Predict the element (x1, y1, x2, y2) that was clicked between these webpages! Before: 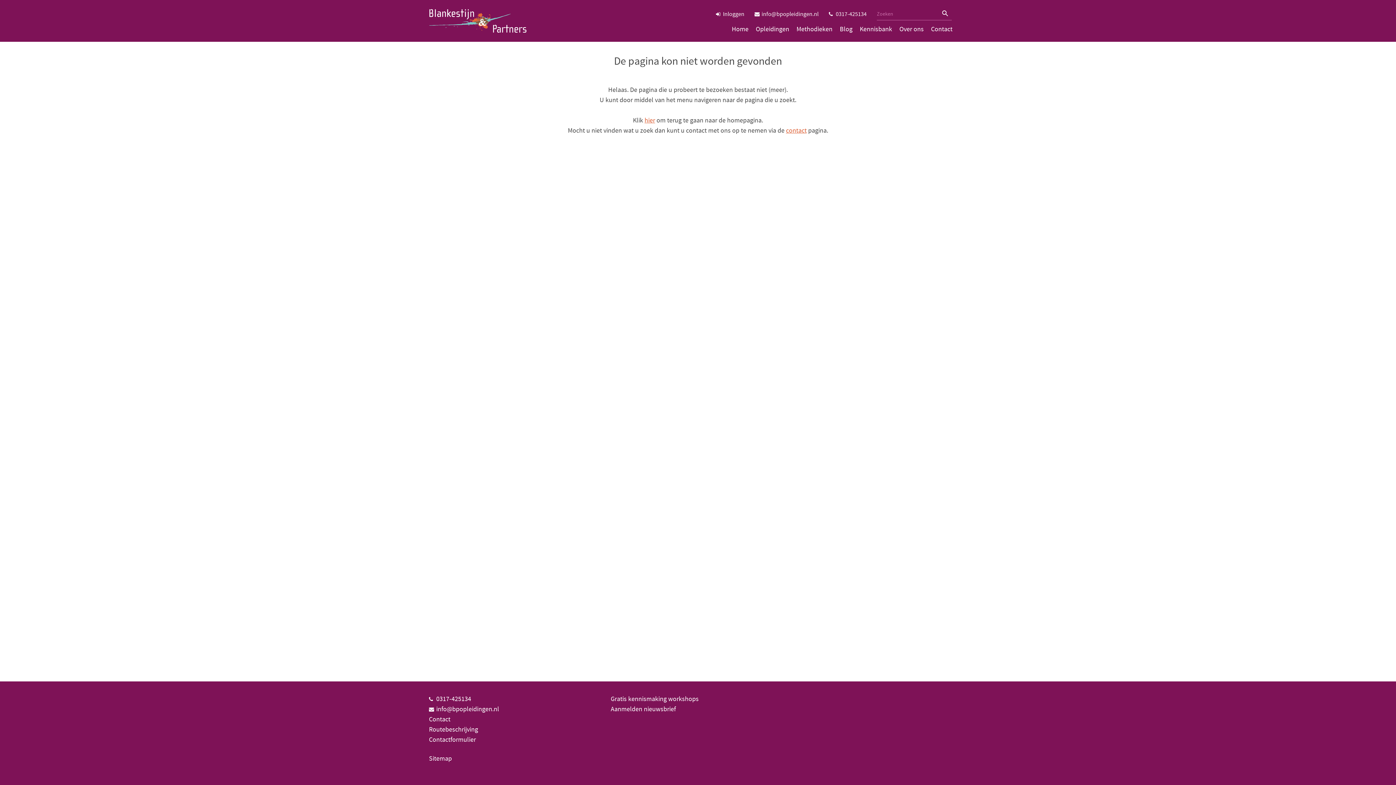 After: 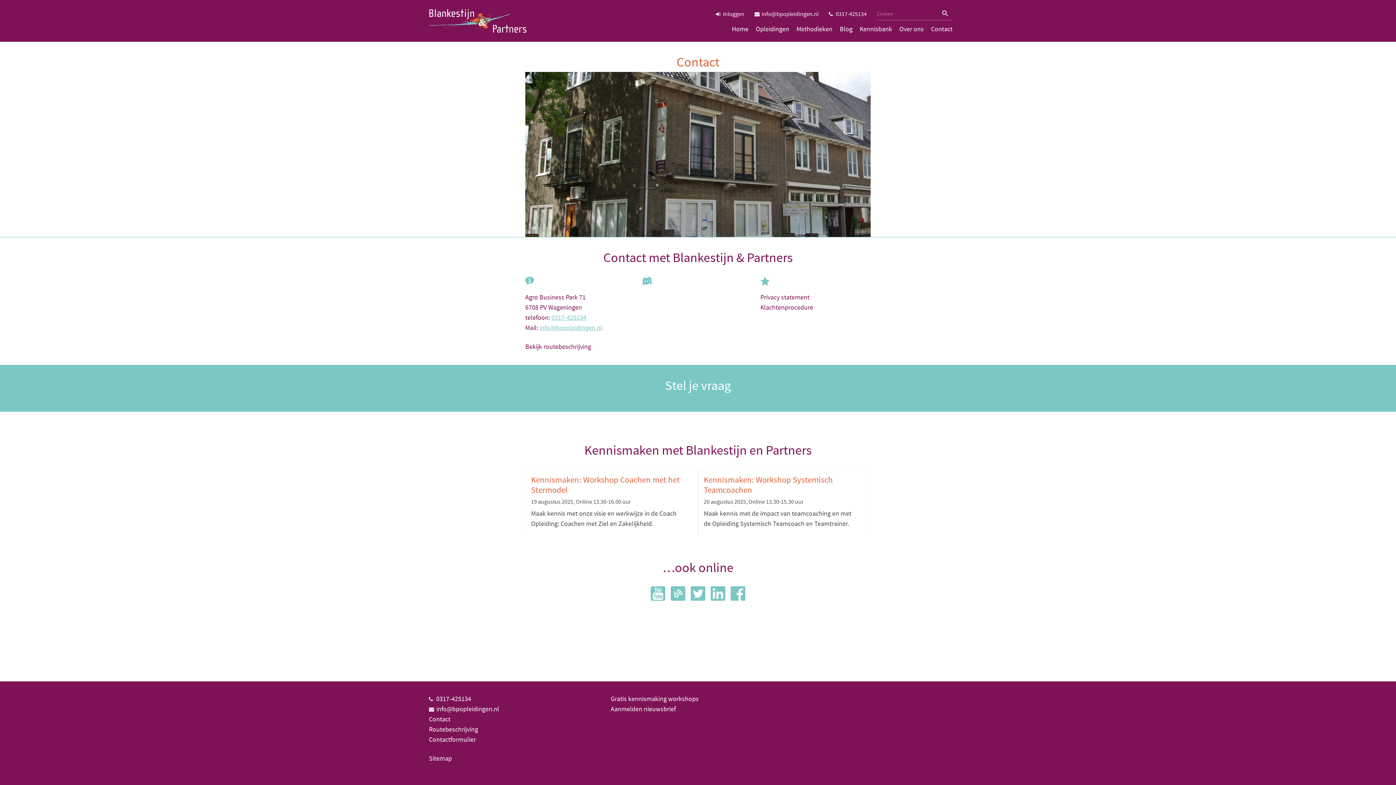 Action: label: Contactformulier bbox: (429, 736, 476, 744)